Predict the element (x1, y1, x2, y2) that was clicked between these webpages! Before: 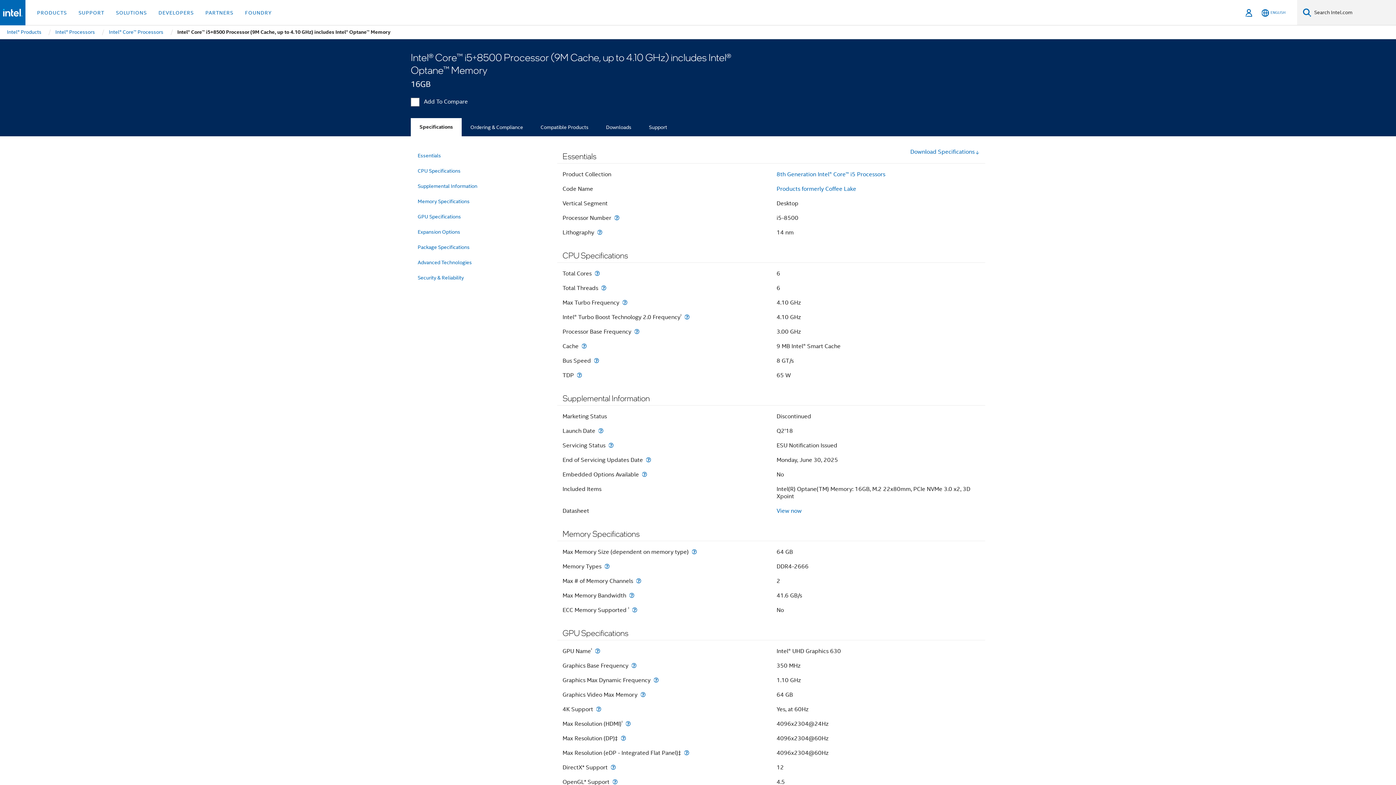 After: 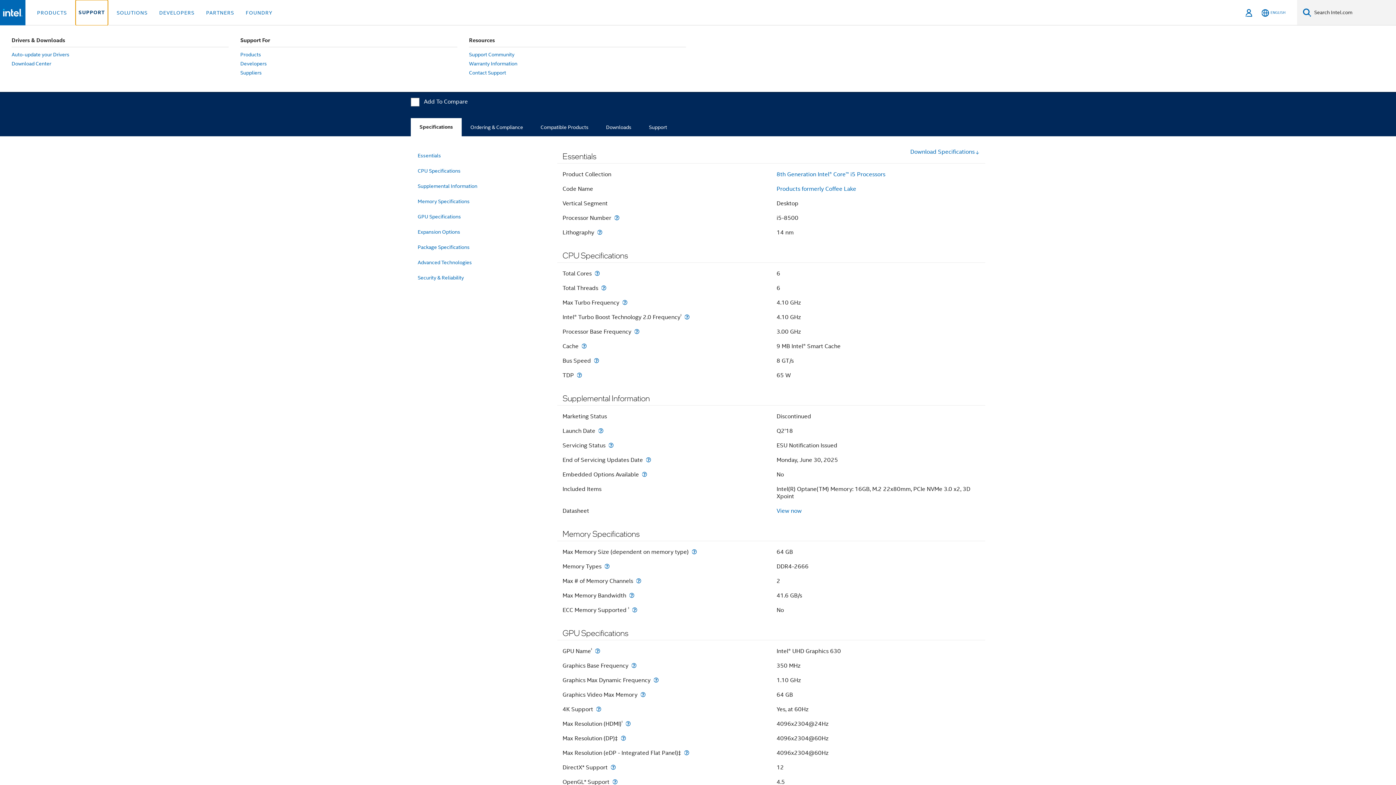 Action: label: SUPPORT bbox: (75, 0, 107, 25)